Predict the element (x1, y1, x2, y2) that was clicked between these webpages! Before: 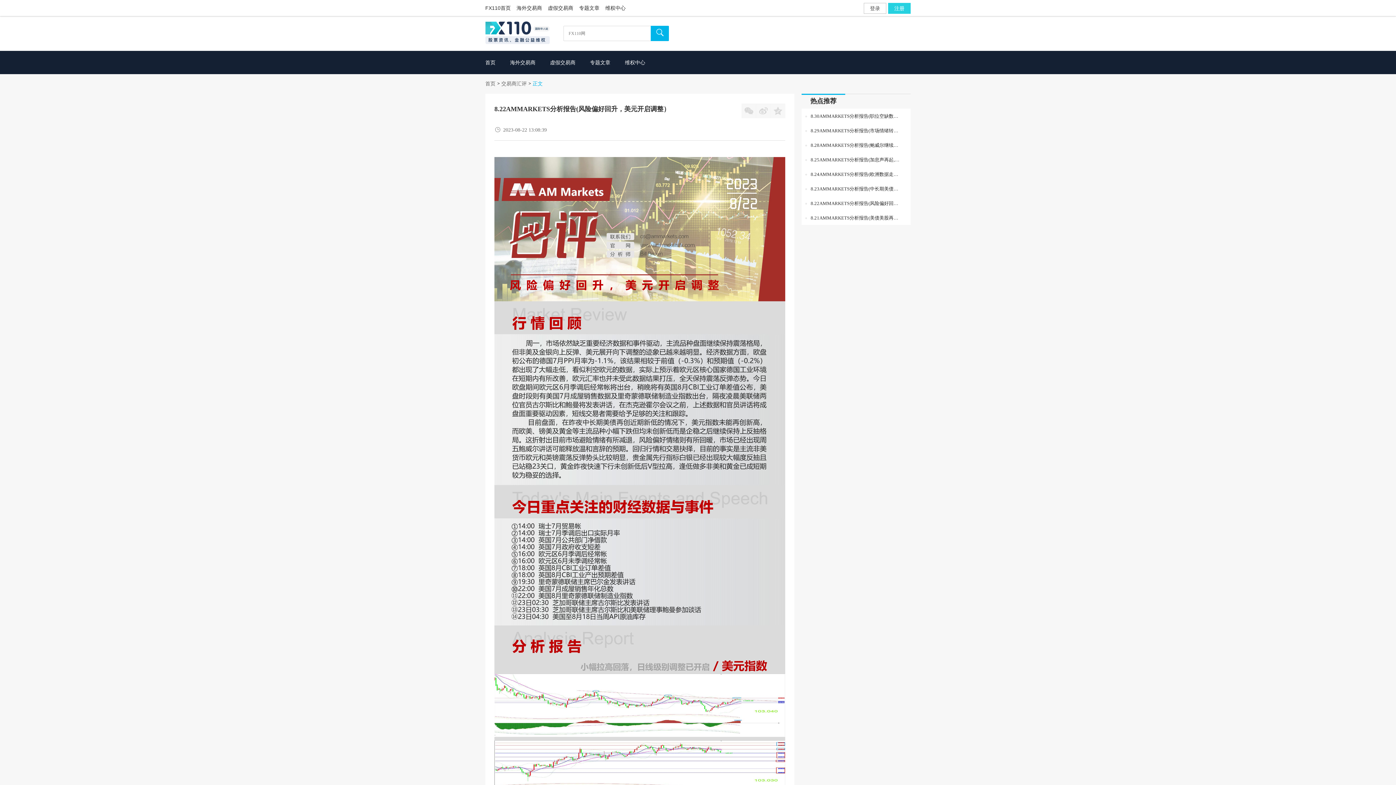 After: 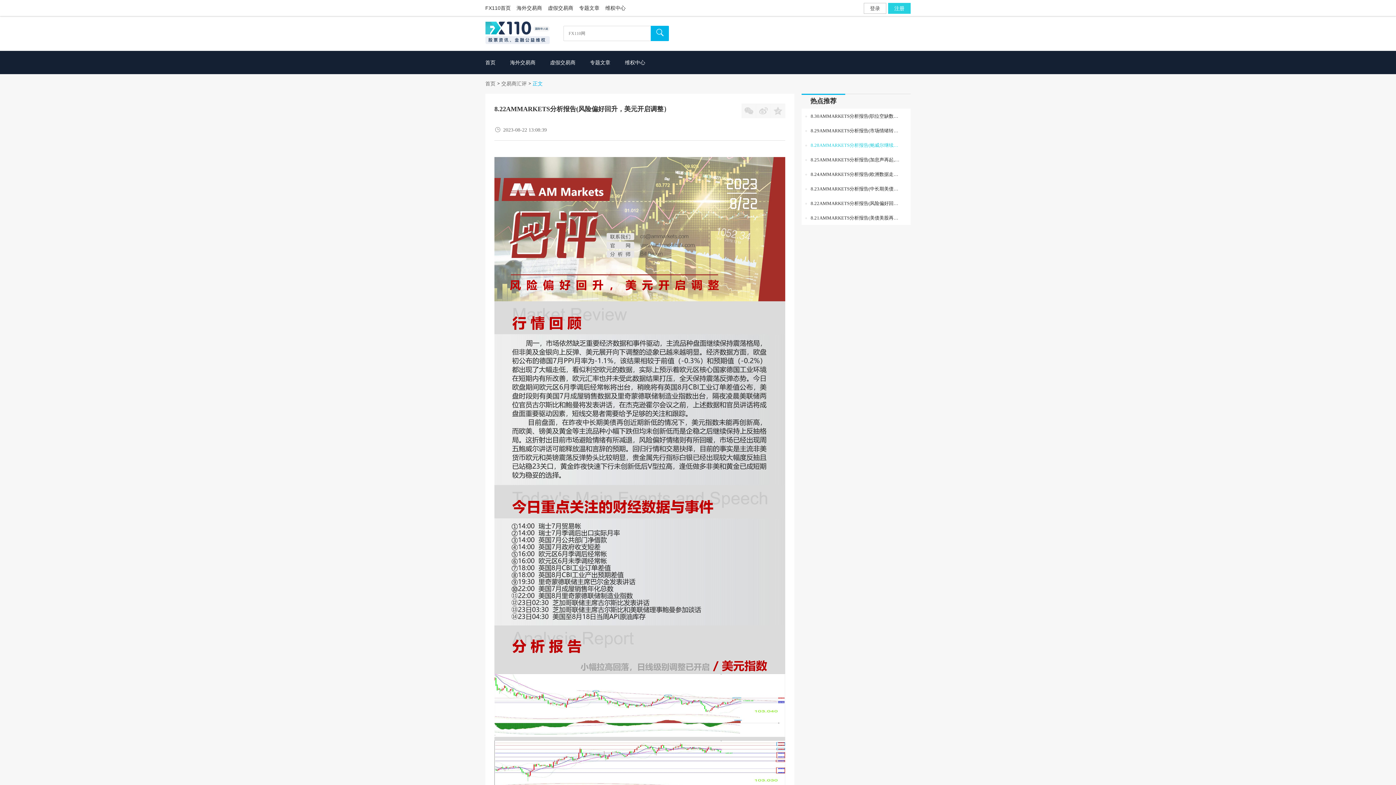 Action: label: 8.28AMMARKETS分析报告(鲍威尔继续玩文字游戏,盘面宽幅震荡） bbox: (805, 142, 901, 148)